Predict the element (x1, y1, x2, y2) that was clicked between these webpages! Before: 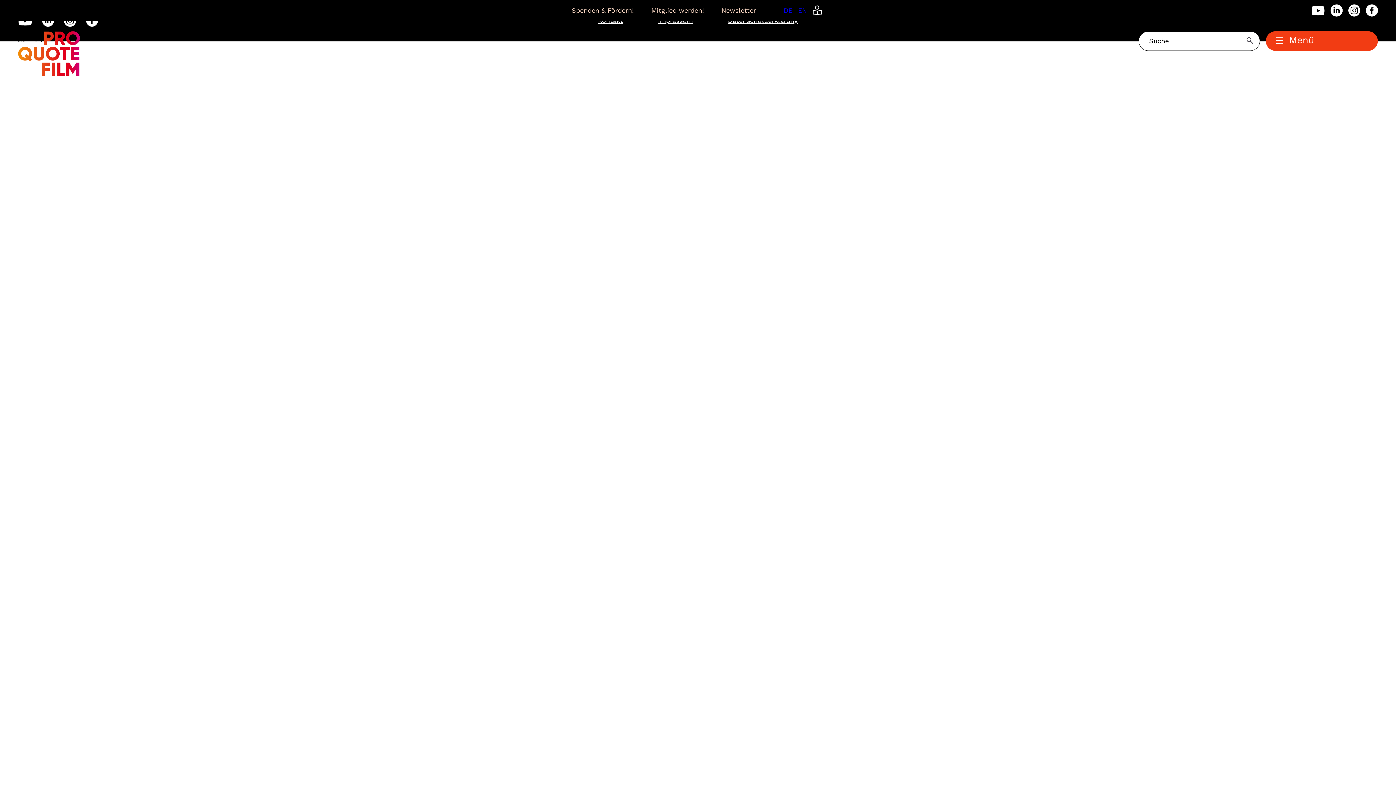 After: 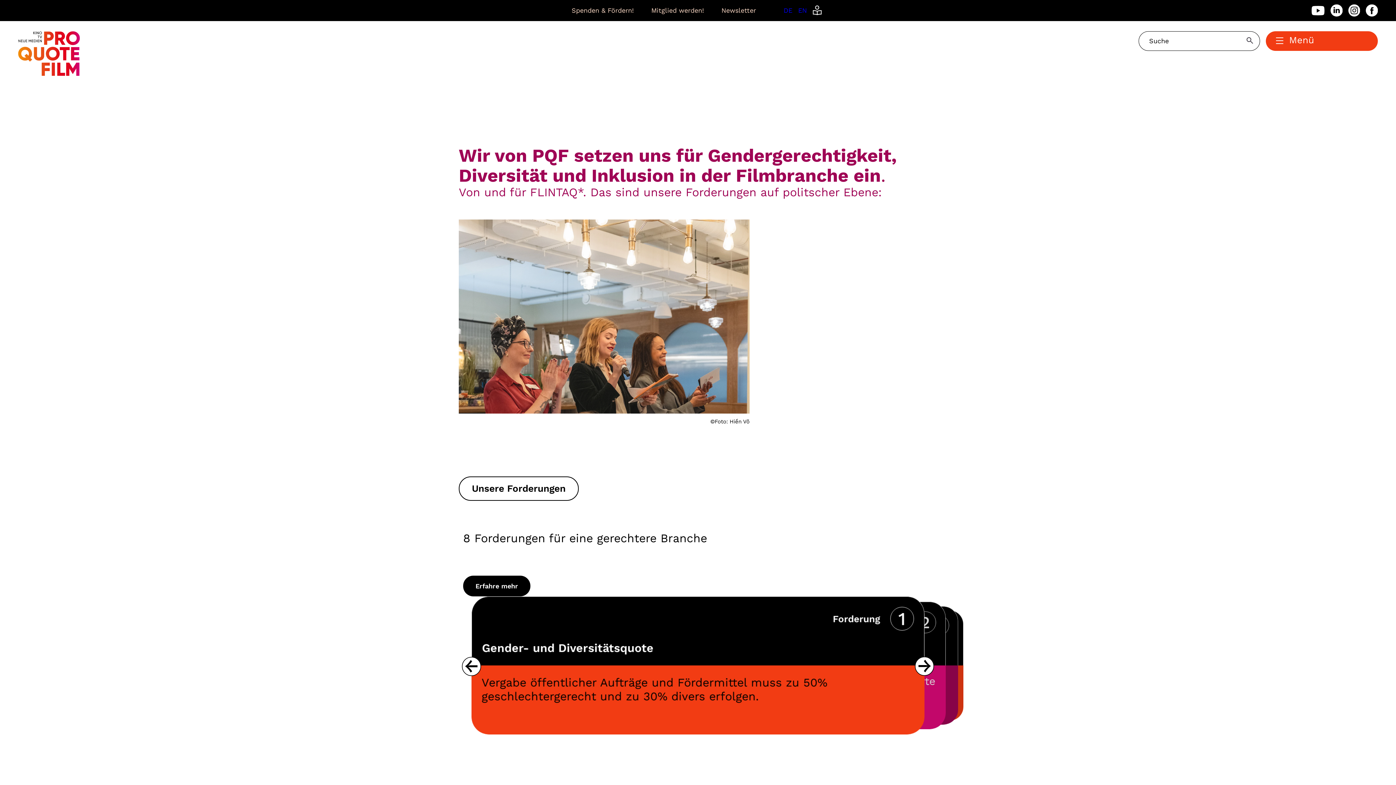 Action: label: Zur Startseite bbox: (18, 49, 80, 56)